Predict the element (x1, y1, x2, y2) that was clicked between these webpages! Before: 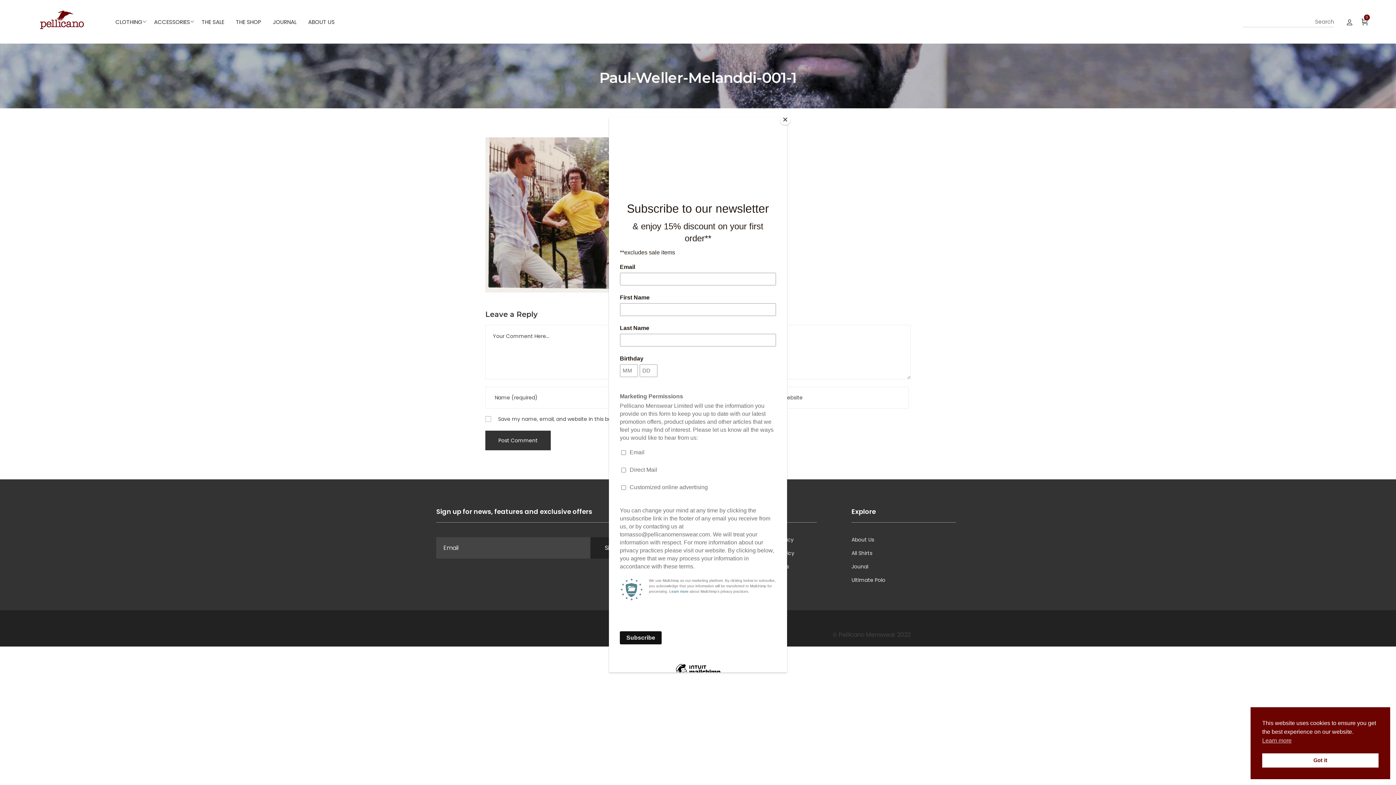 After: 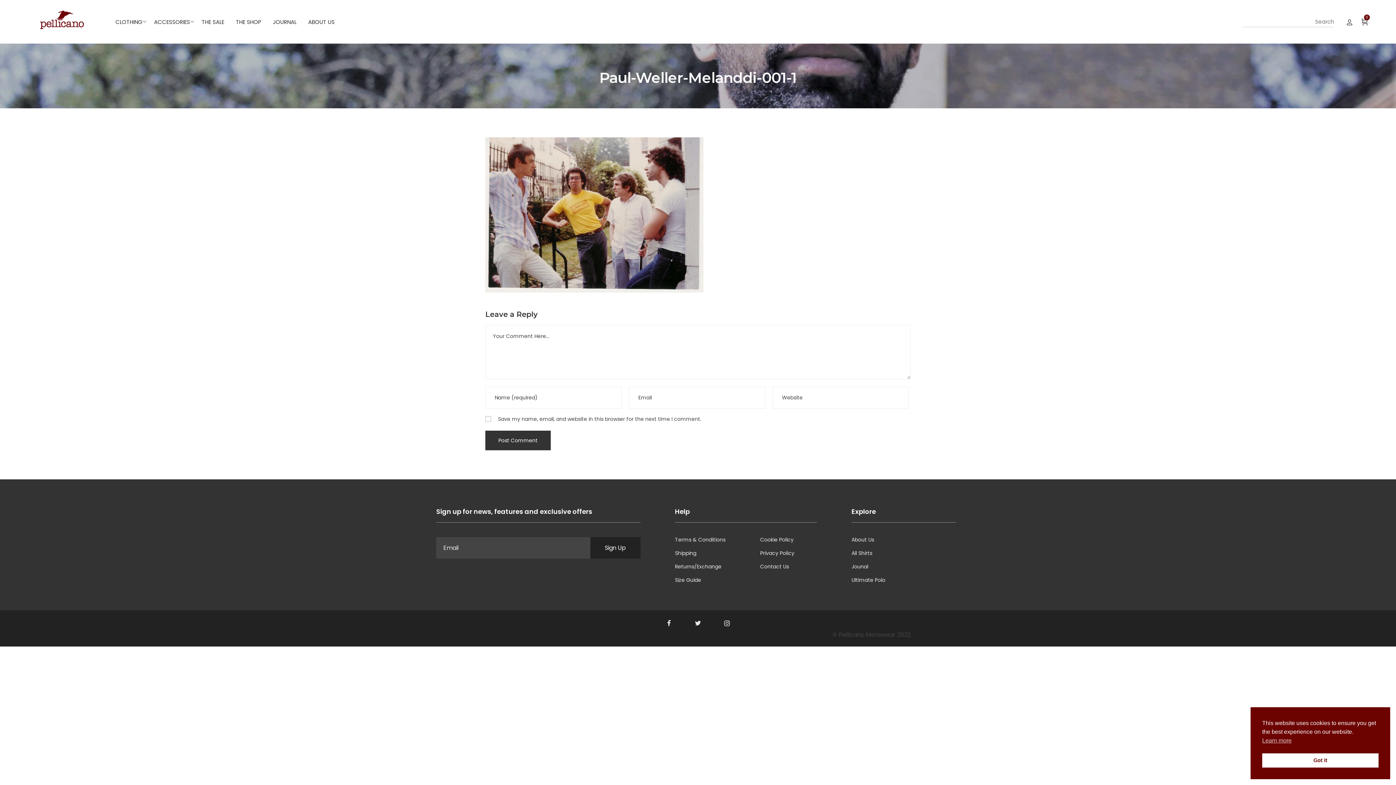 Action: label: Close bbox: (780, 114, 790, 125)